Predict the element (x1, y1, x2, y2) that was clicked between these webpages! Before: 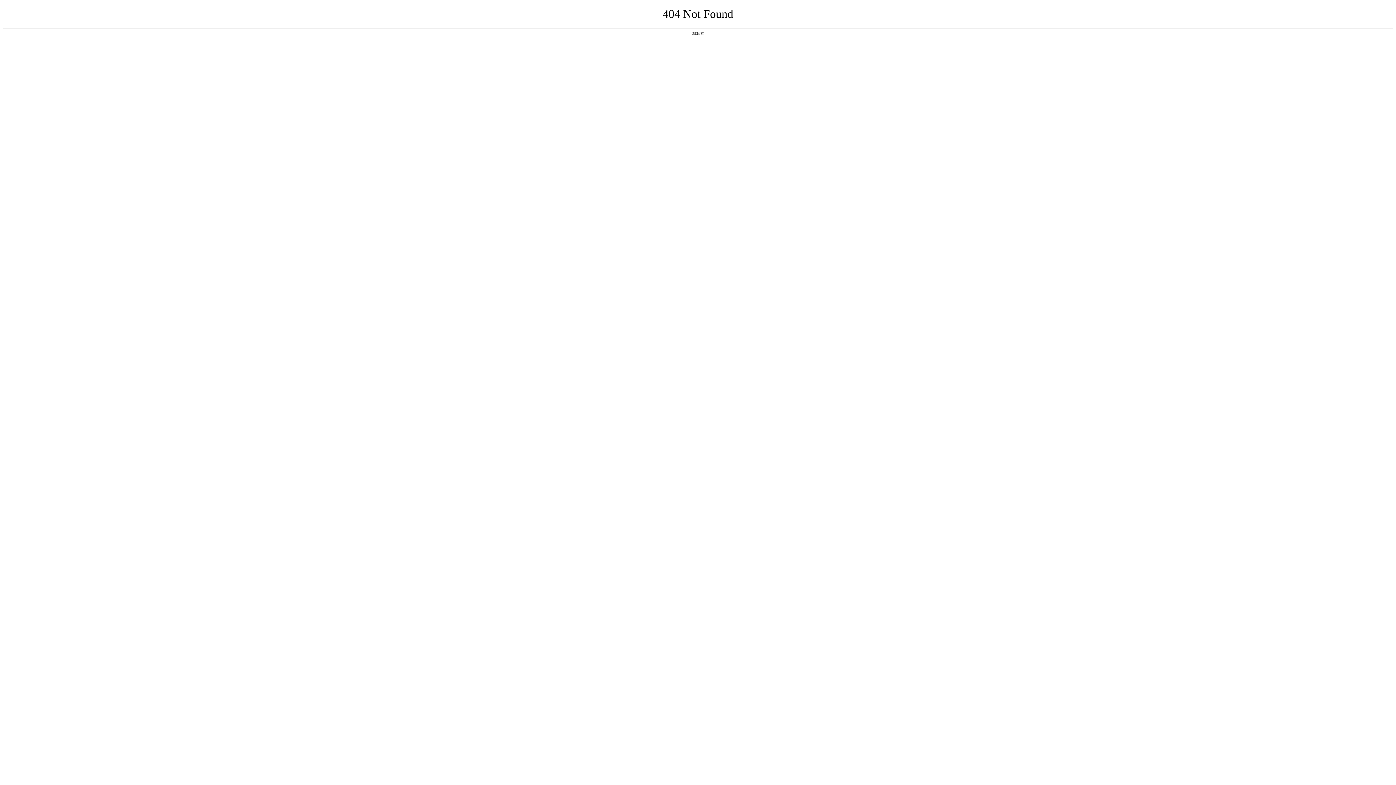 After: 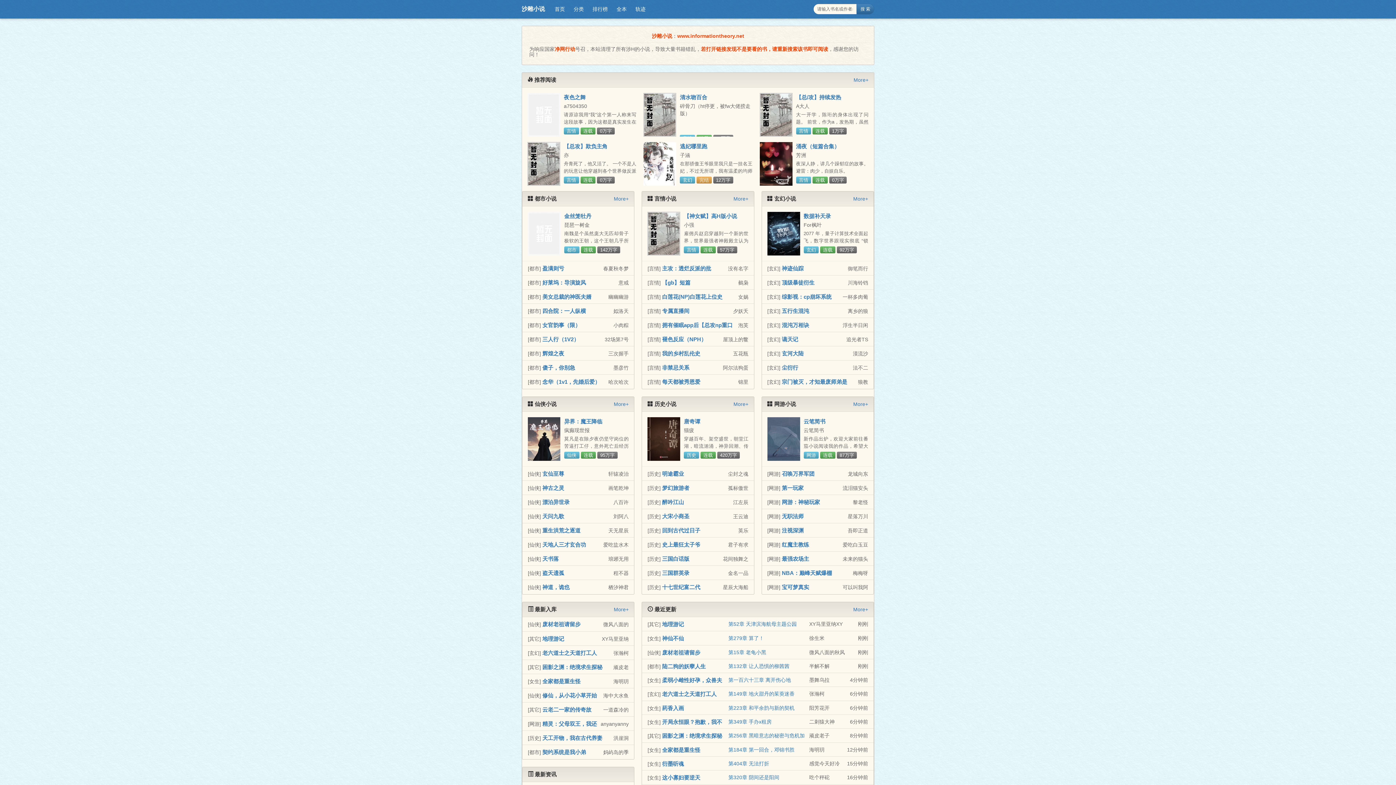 Action: bbox: (692, 31, 704, 35) label: 返回首页